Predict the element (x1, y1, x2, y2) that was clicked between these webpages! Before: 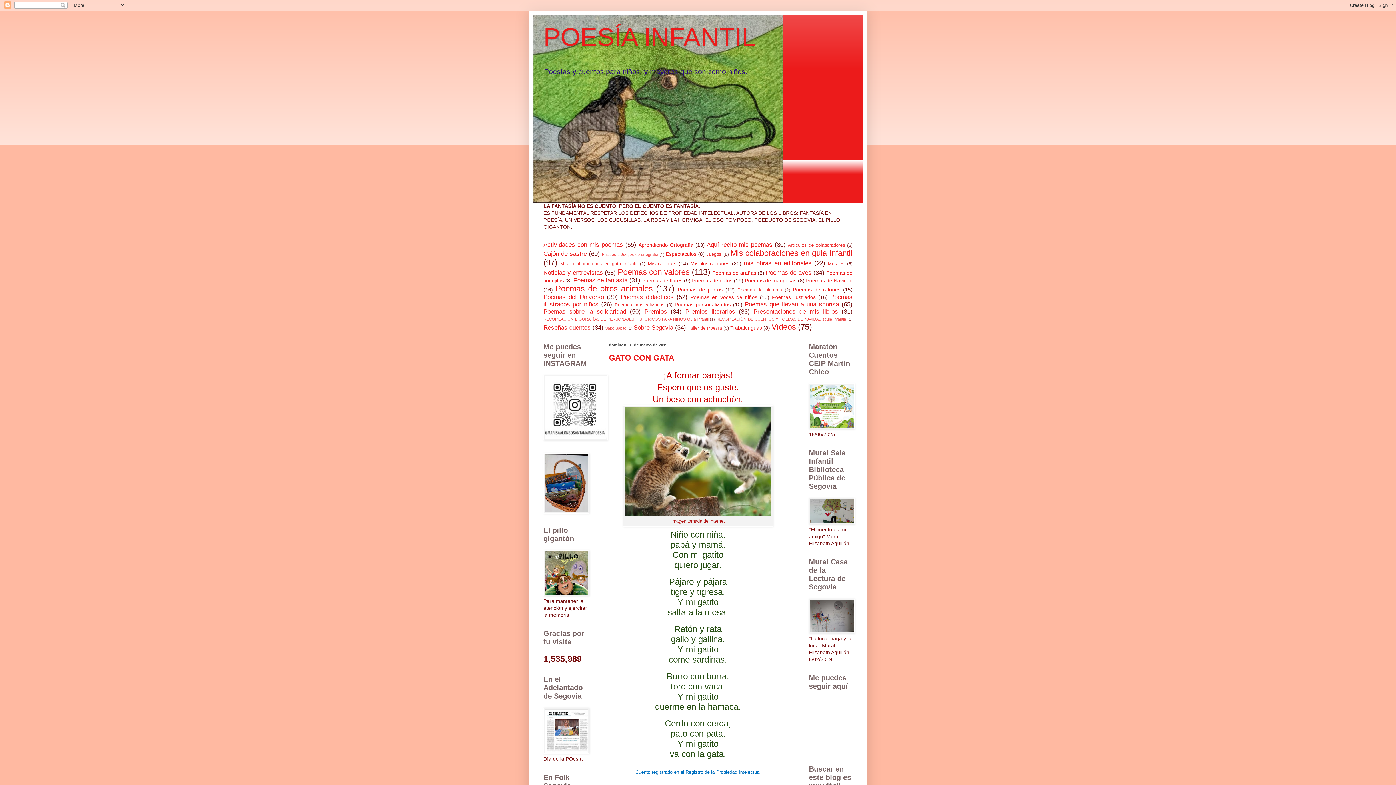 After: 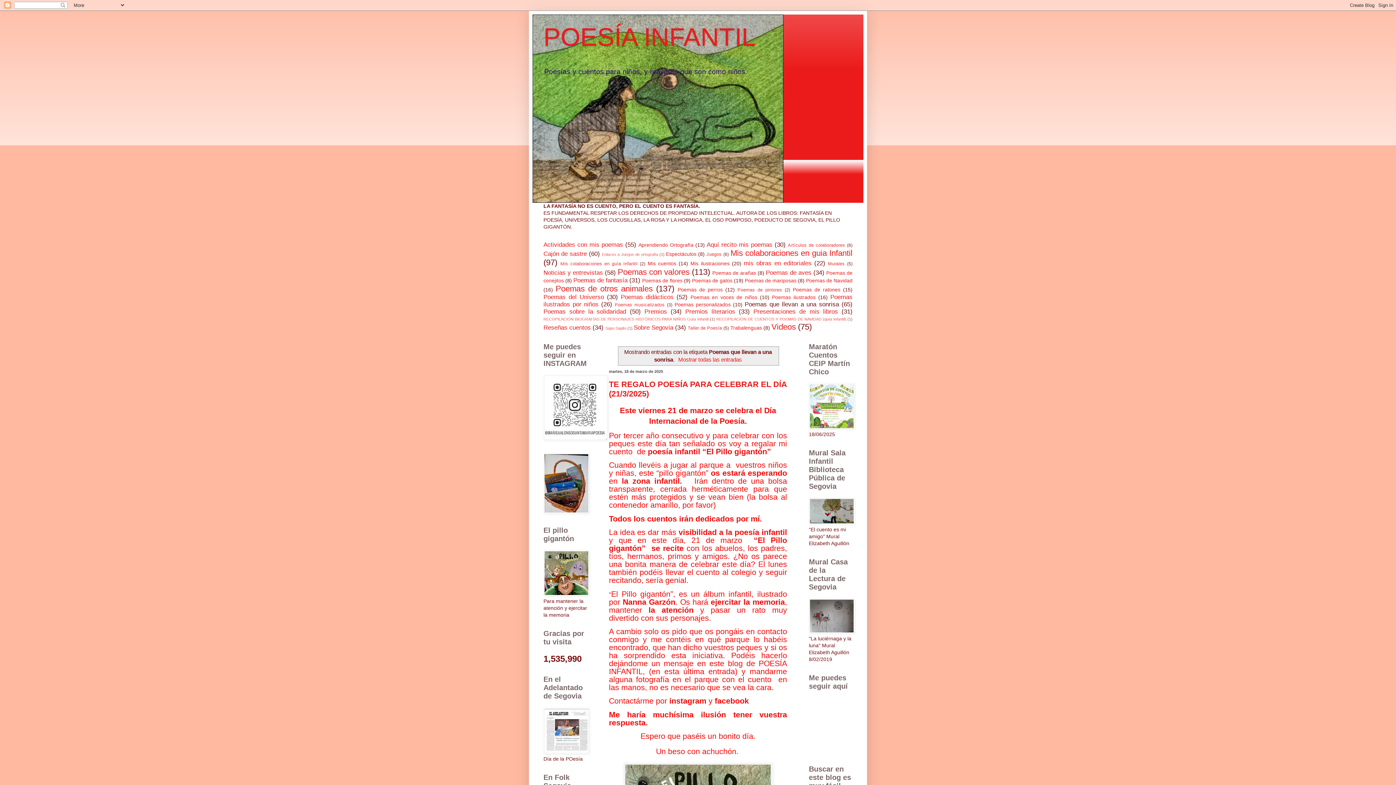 Action: label: Poemas que llevan a una sonrisa bbox: (744, 301, 839, 308)